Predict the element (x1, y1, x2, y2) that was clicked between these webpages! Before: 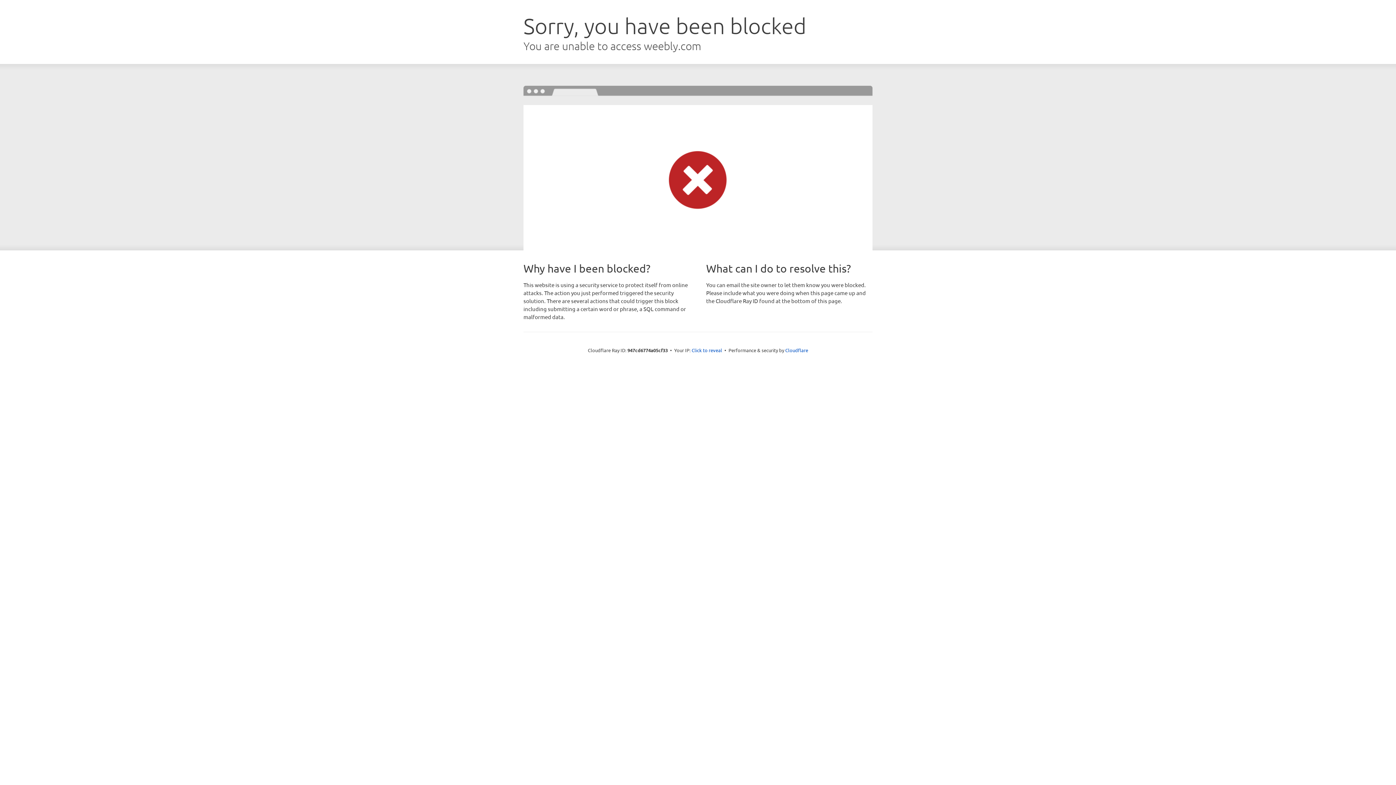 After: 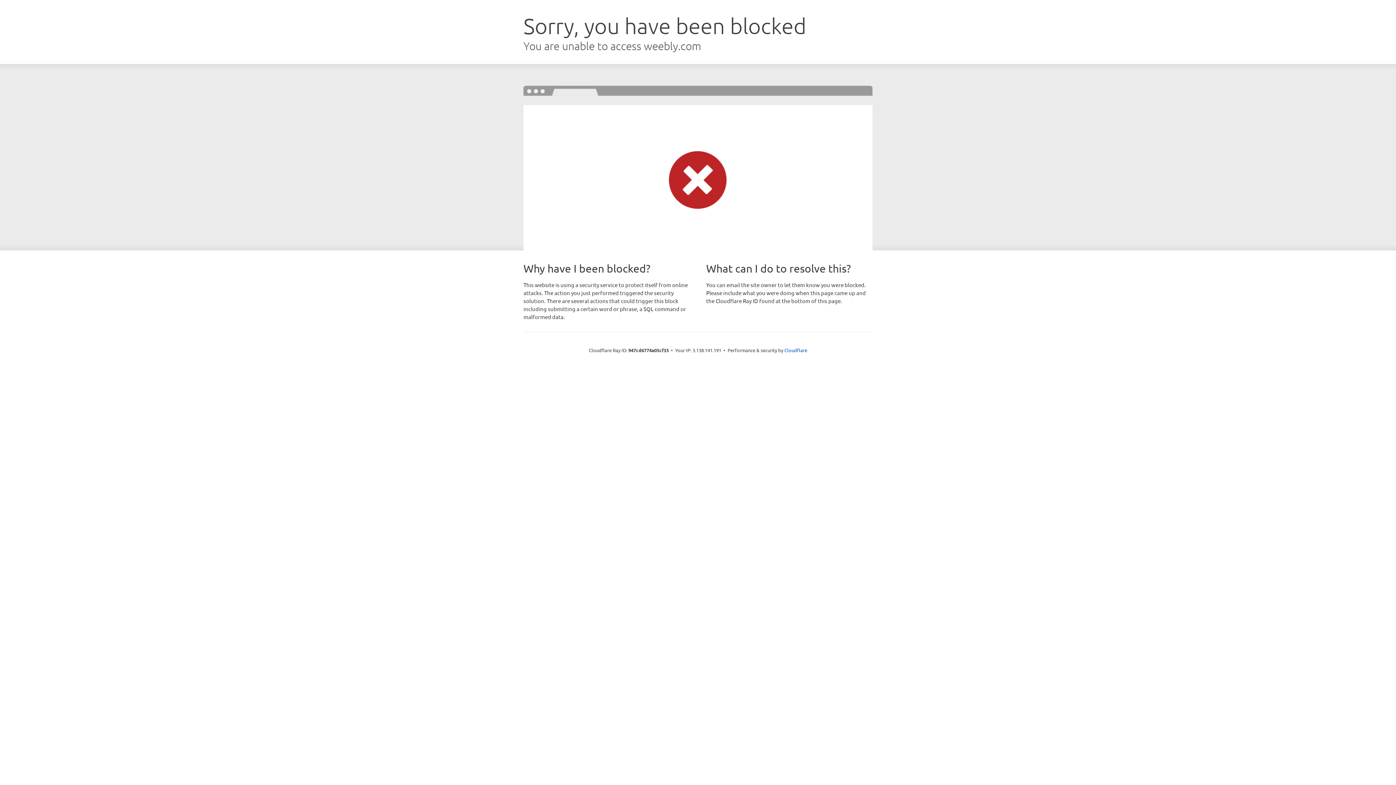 Action: label: Click to reveal bbox: (691, 346, 722, 353)